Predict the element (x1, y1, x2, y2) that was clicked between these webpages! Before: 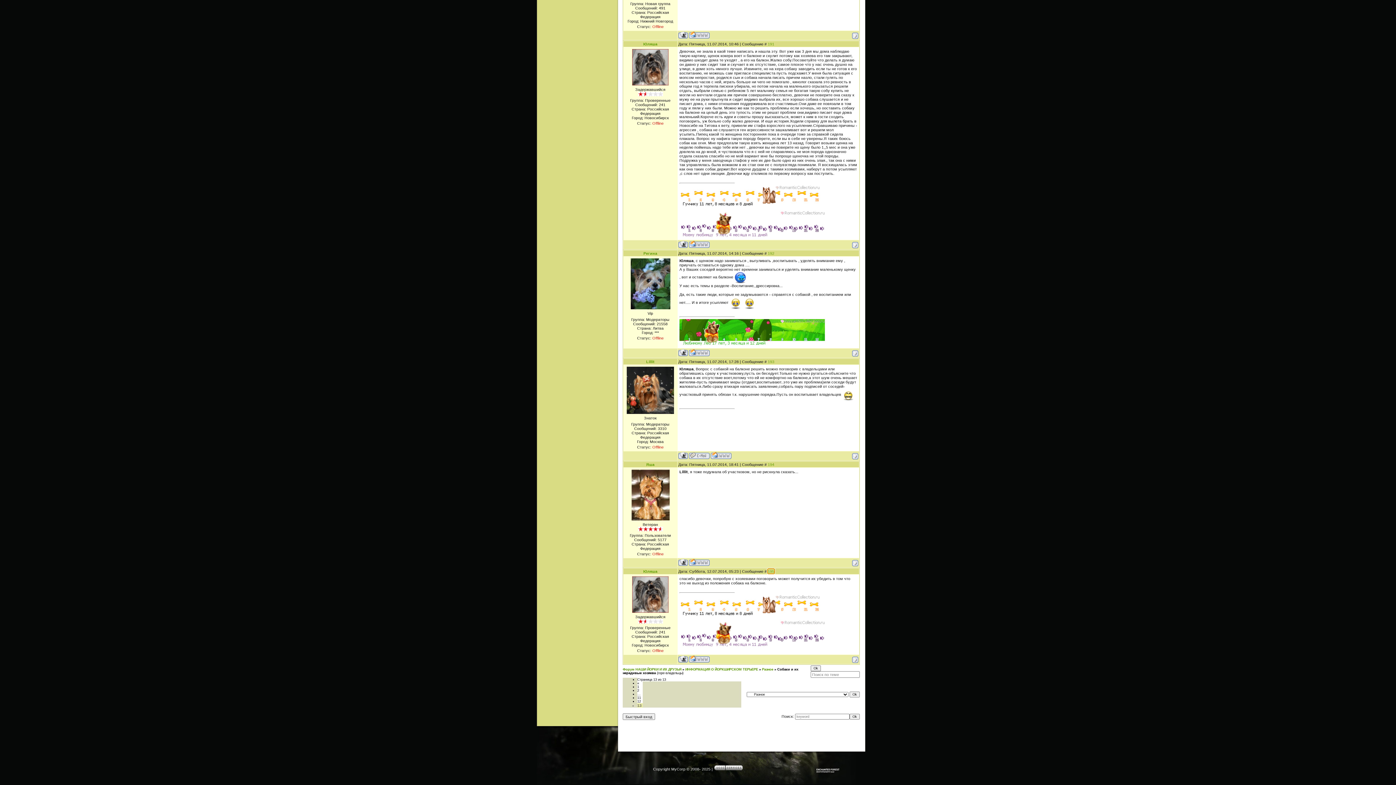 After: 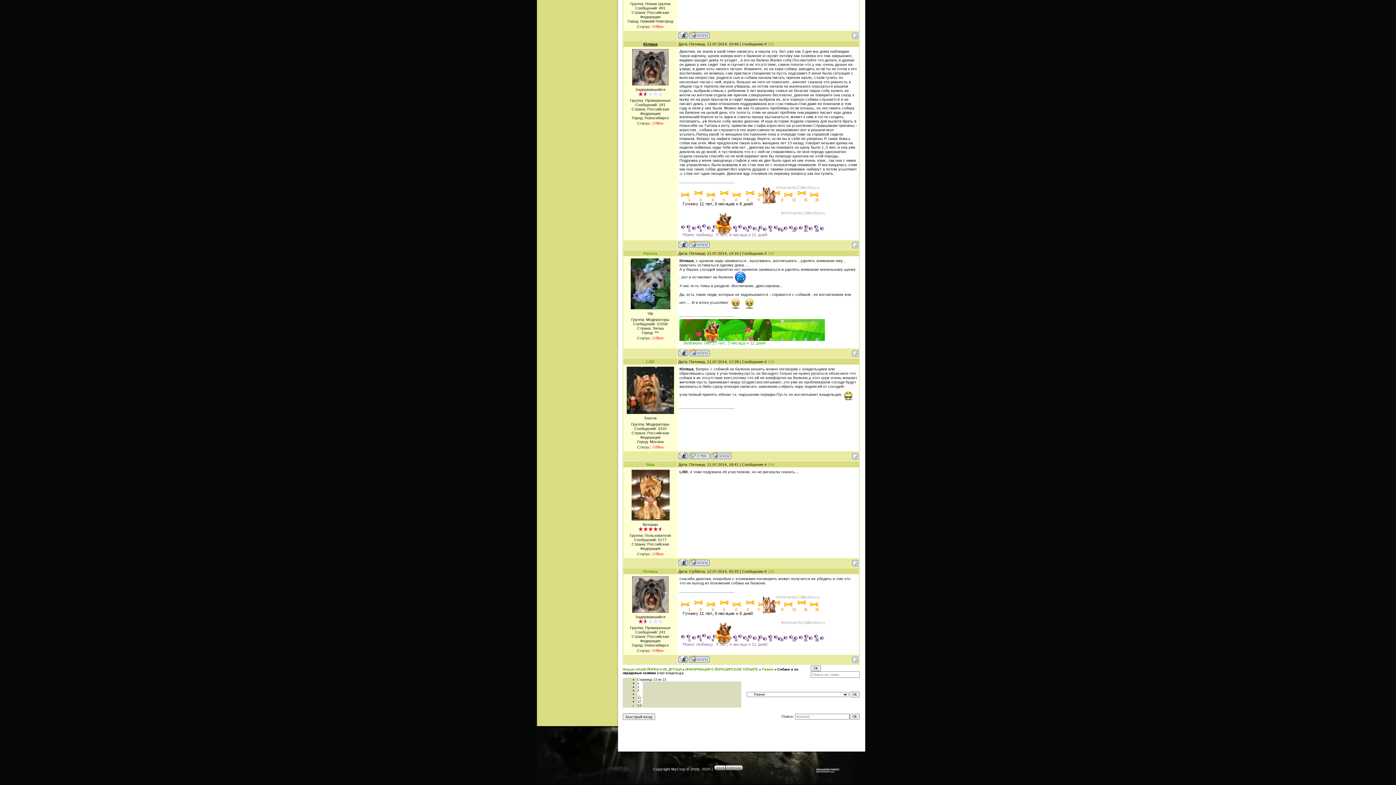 Action: label: Юляша bbox: (643, 41, 657, 46)